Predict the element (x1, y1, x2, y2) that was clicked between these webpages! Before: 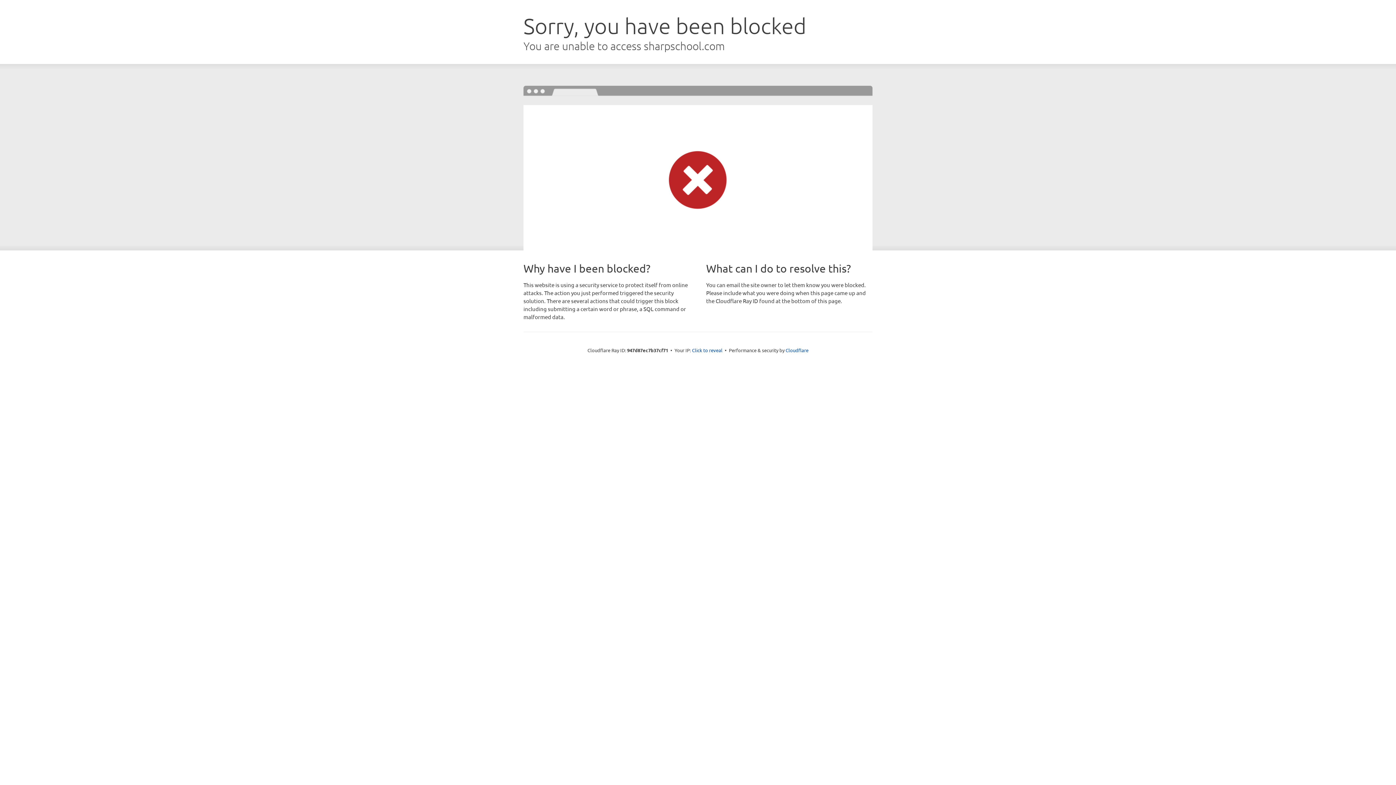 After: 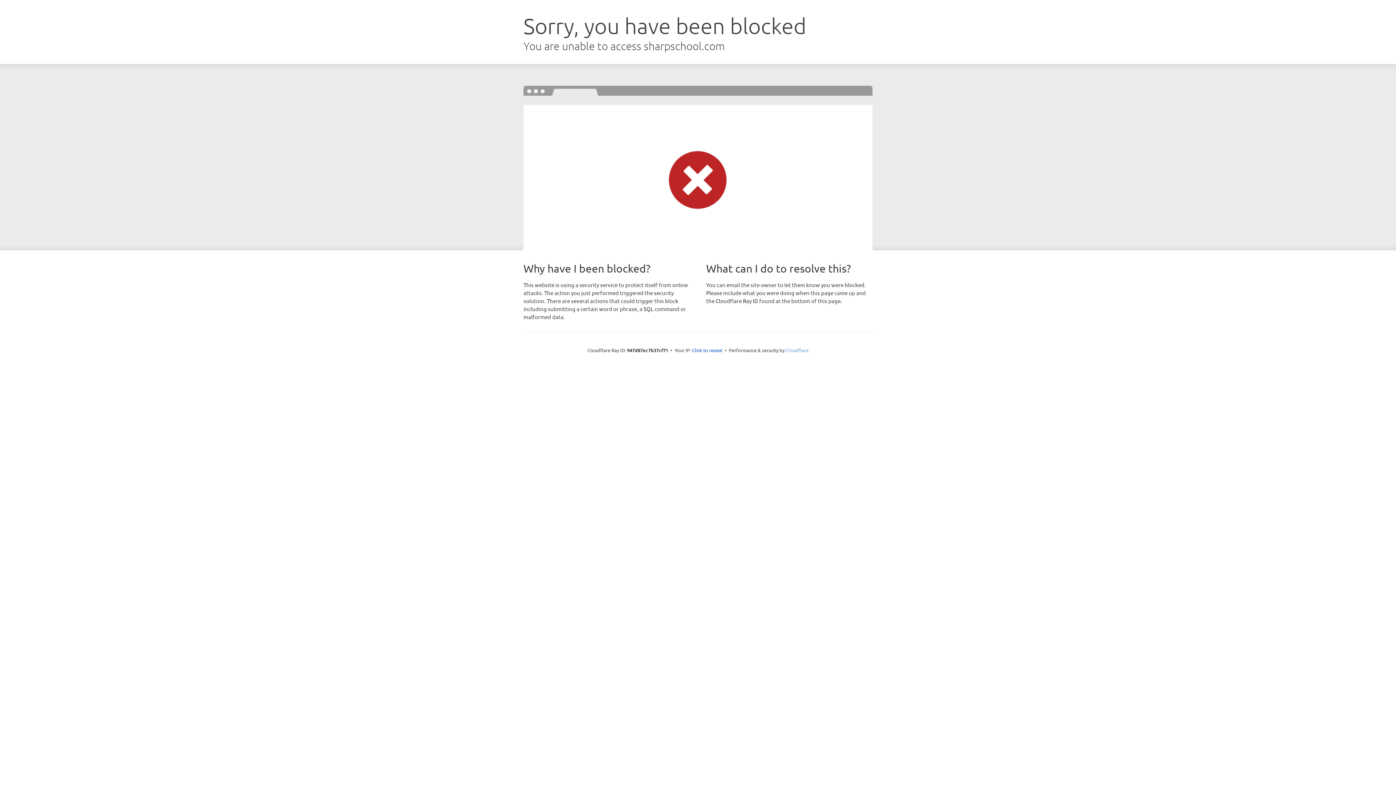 Action: label: Cloudflare bbox: (785, 347, 808, 353)